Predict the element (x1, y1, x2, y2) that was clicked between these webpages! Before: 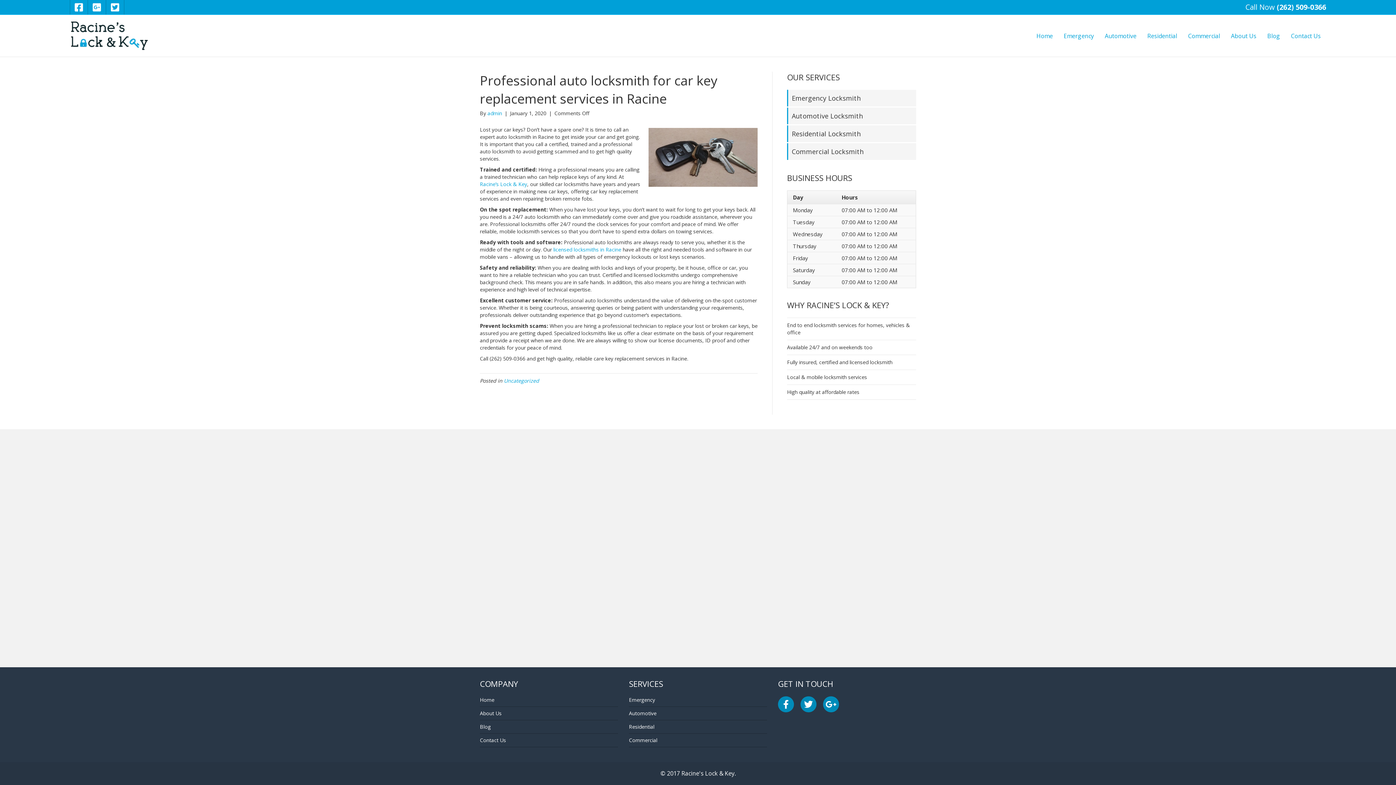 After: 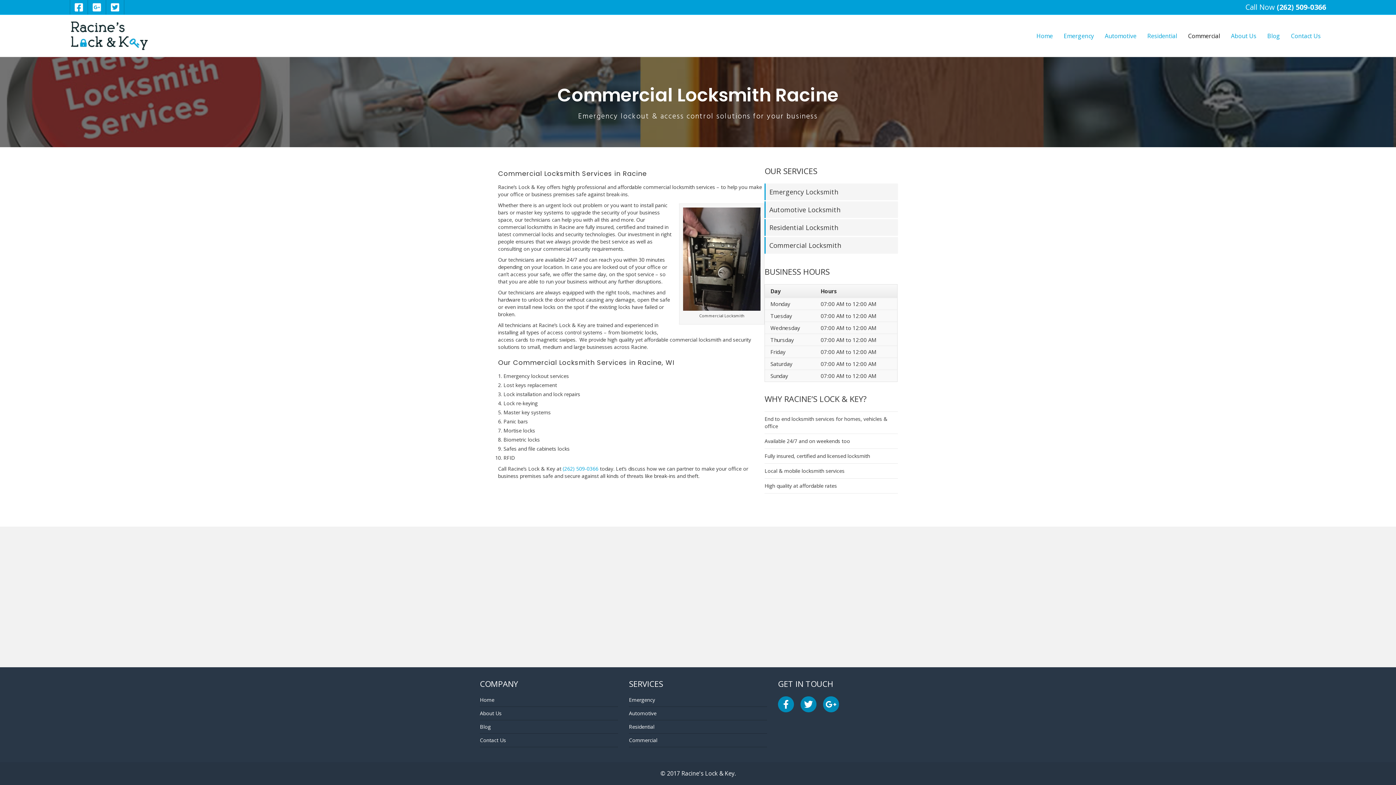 Action: label: Commercial bbox: (1182, 26, 1225, 45)